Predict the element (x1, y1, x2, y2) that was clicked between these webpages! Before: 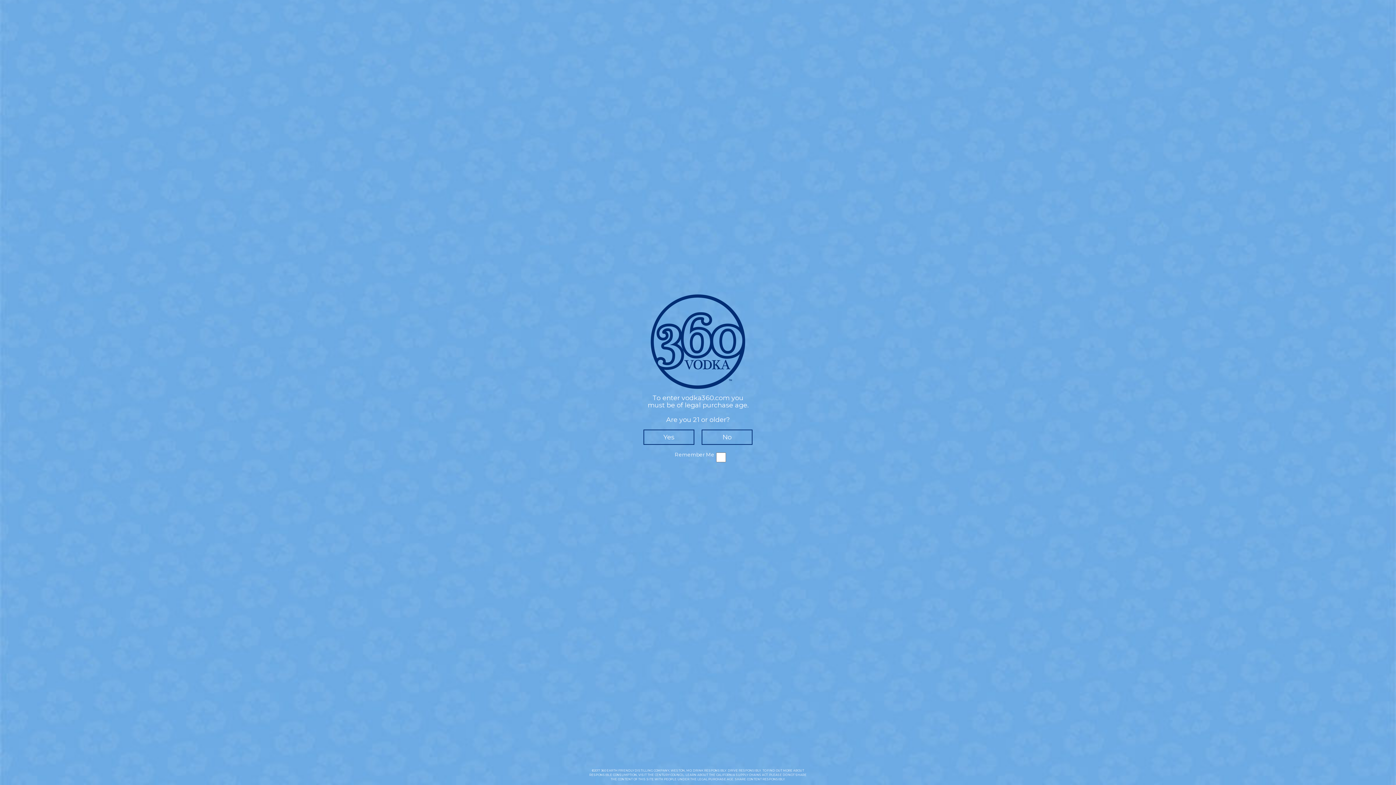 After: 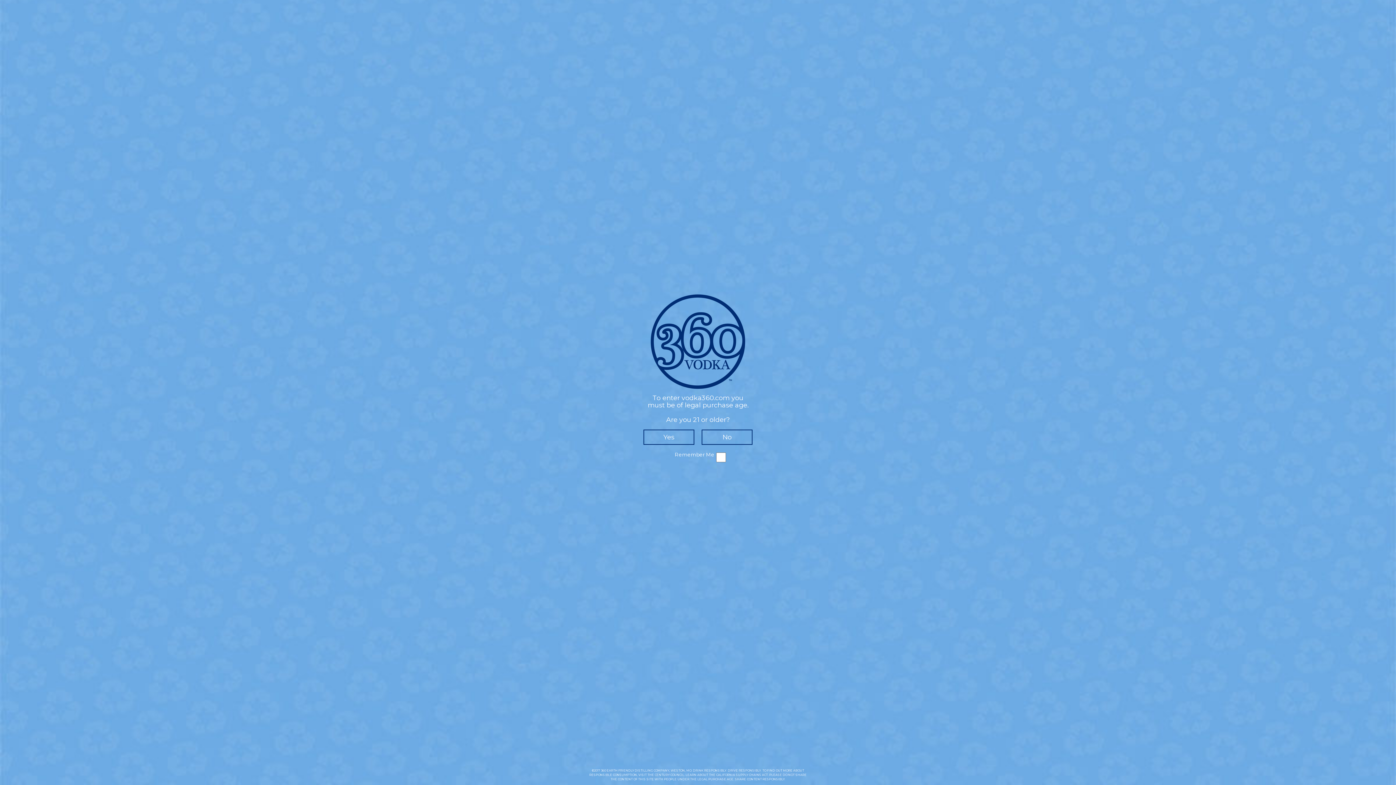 Action: label: SUPPLY CHAINS ACT bbox: (736, 773, 768, 777)